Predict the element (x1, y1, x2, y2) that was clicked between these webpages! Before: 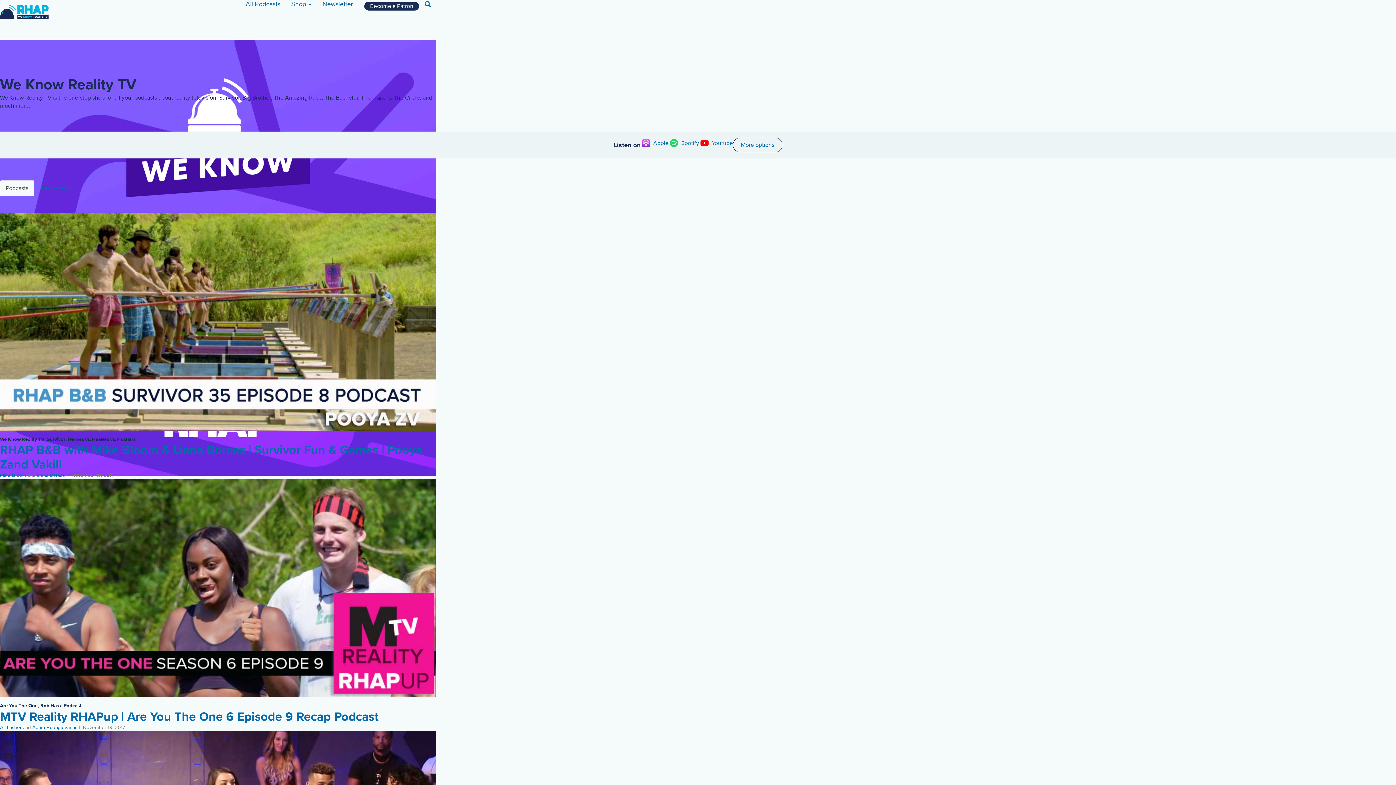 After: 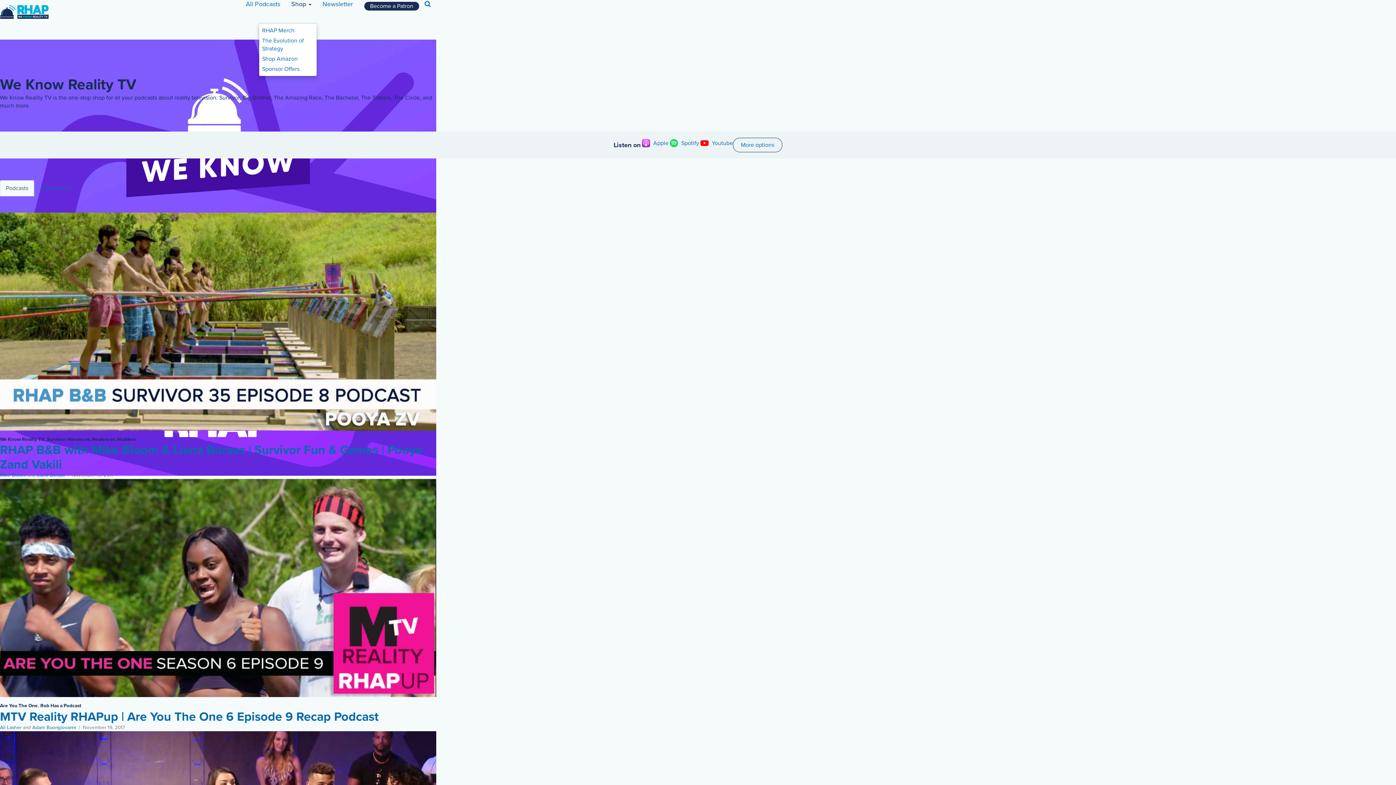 Action: bbox: (285, 0, 317, 23) label: Shop 